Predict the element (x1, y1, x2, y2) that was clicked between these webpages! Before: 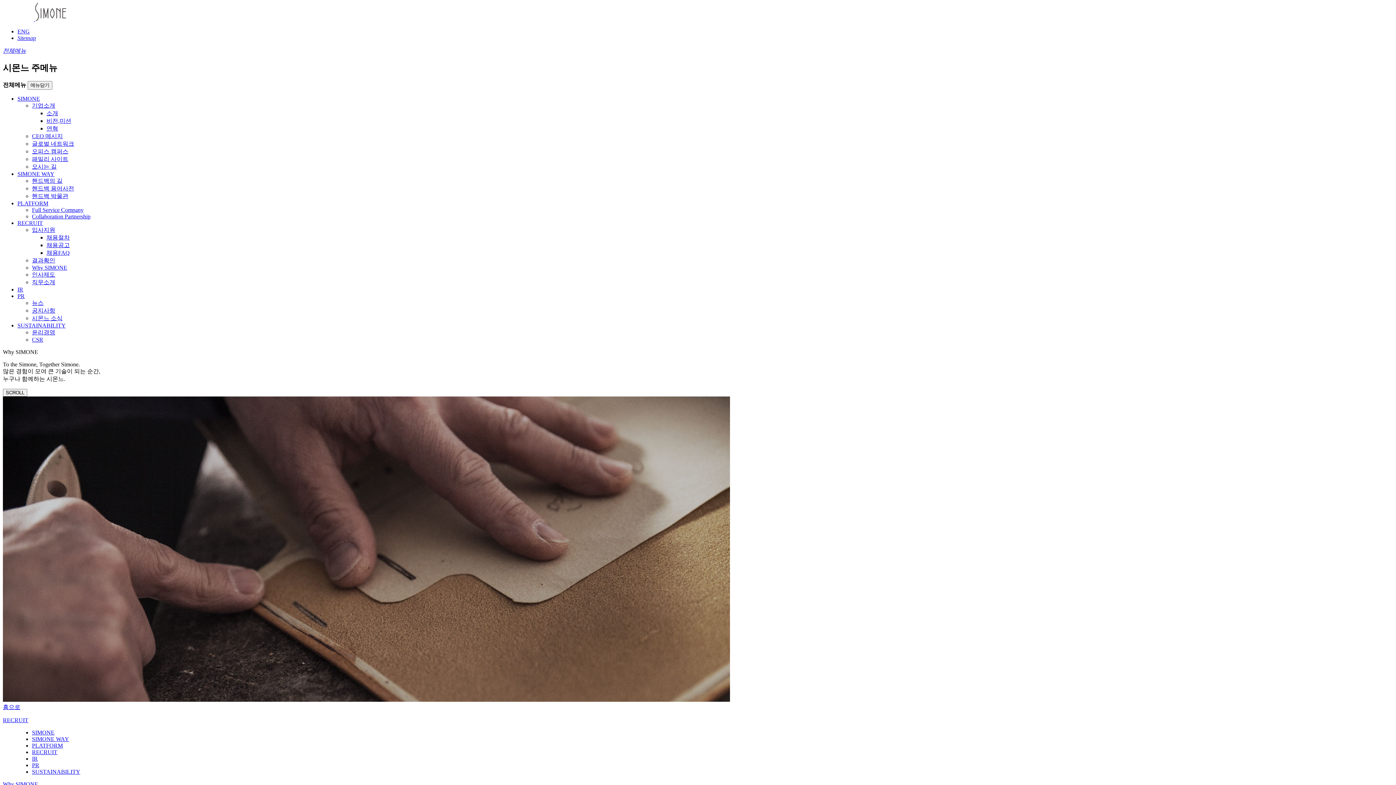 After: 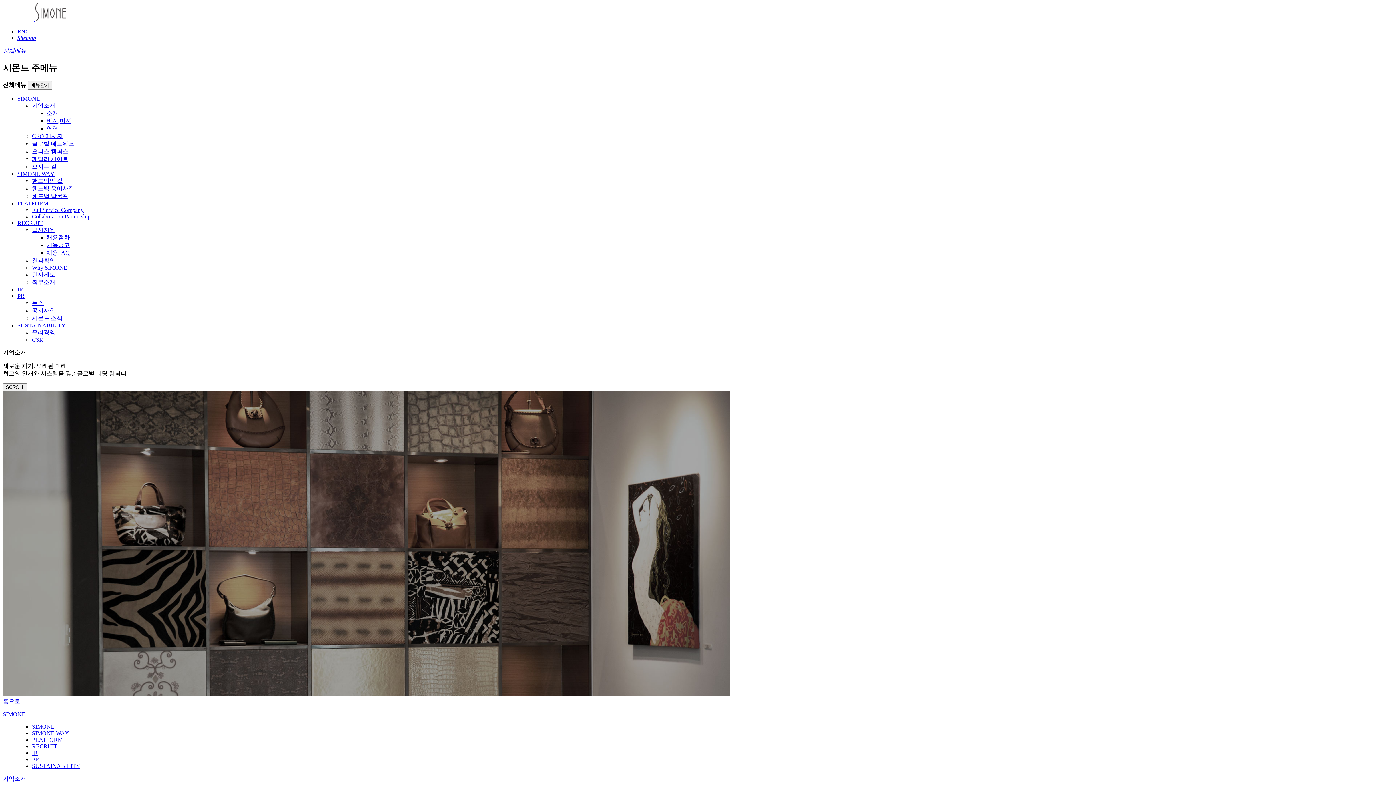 Action: label: SIMONE bbox: (17, 95, 40, 101)